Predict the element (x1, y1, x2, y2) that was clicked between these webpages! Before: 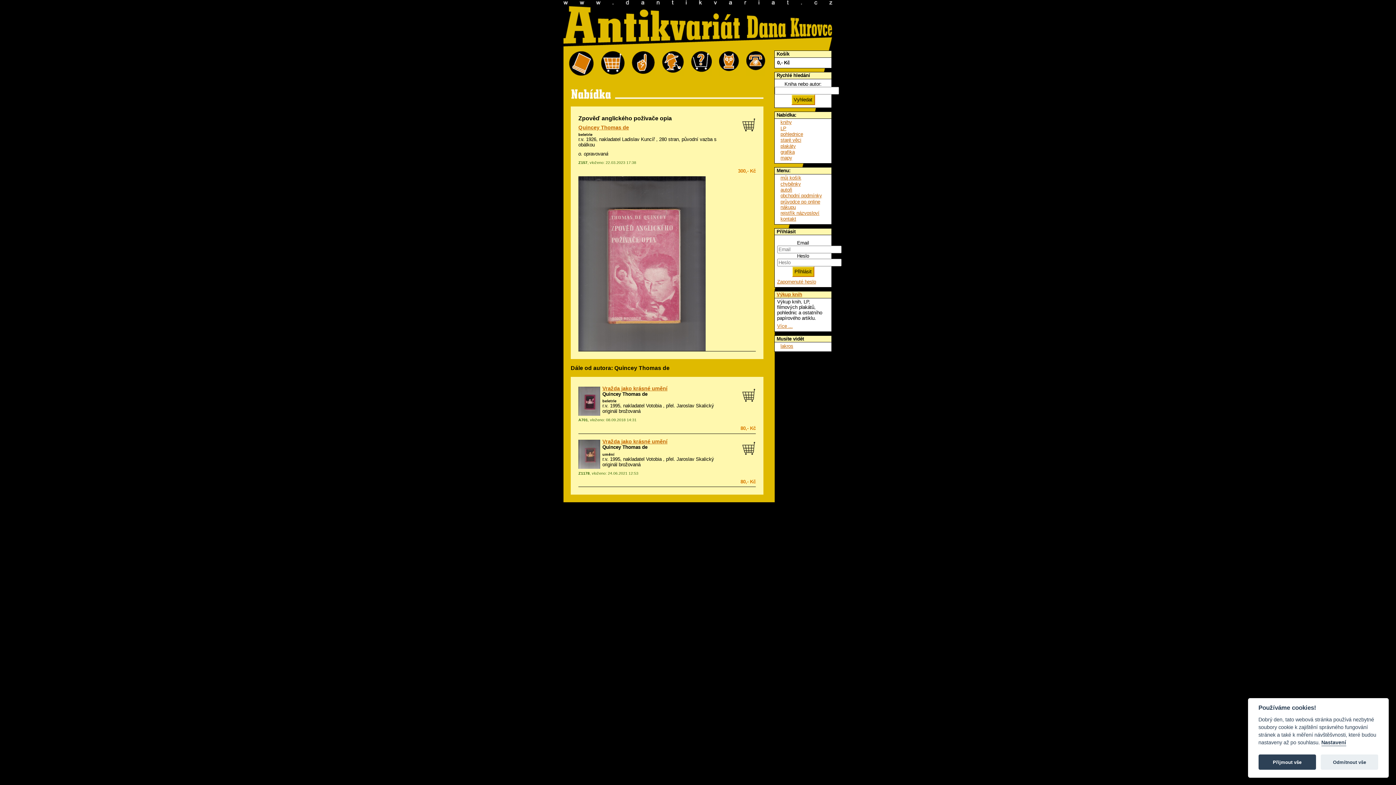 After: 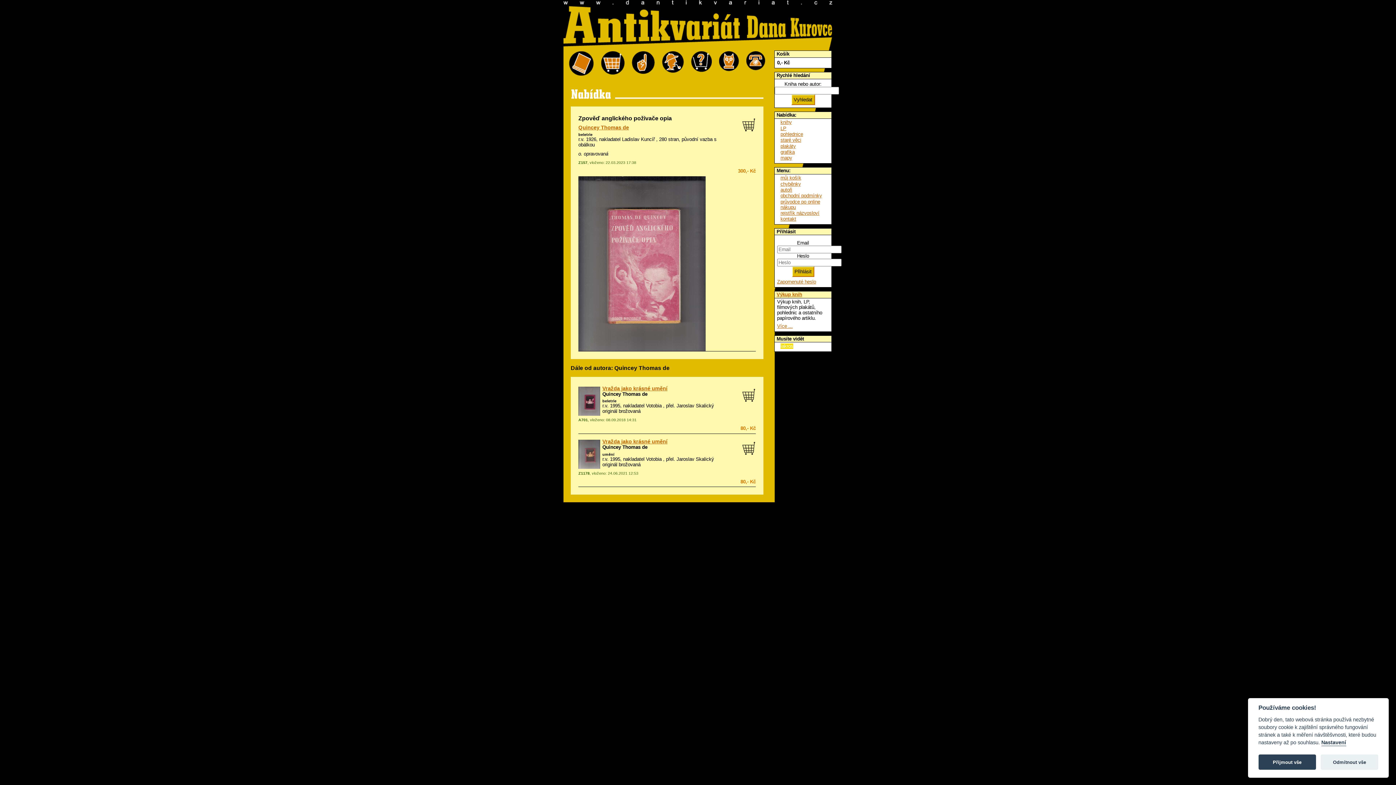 Action: label: lakros bbox: (780, 343, 793, 349)